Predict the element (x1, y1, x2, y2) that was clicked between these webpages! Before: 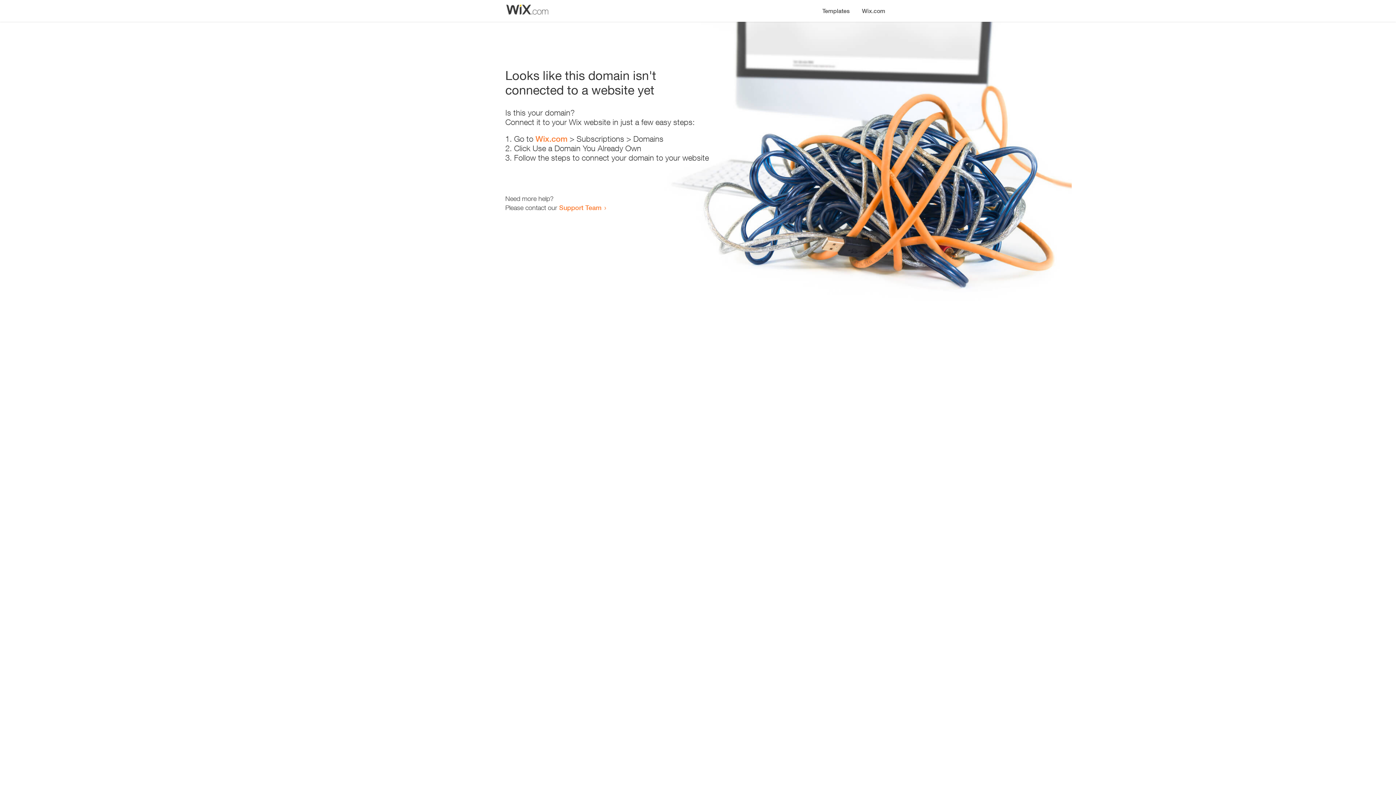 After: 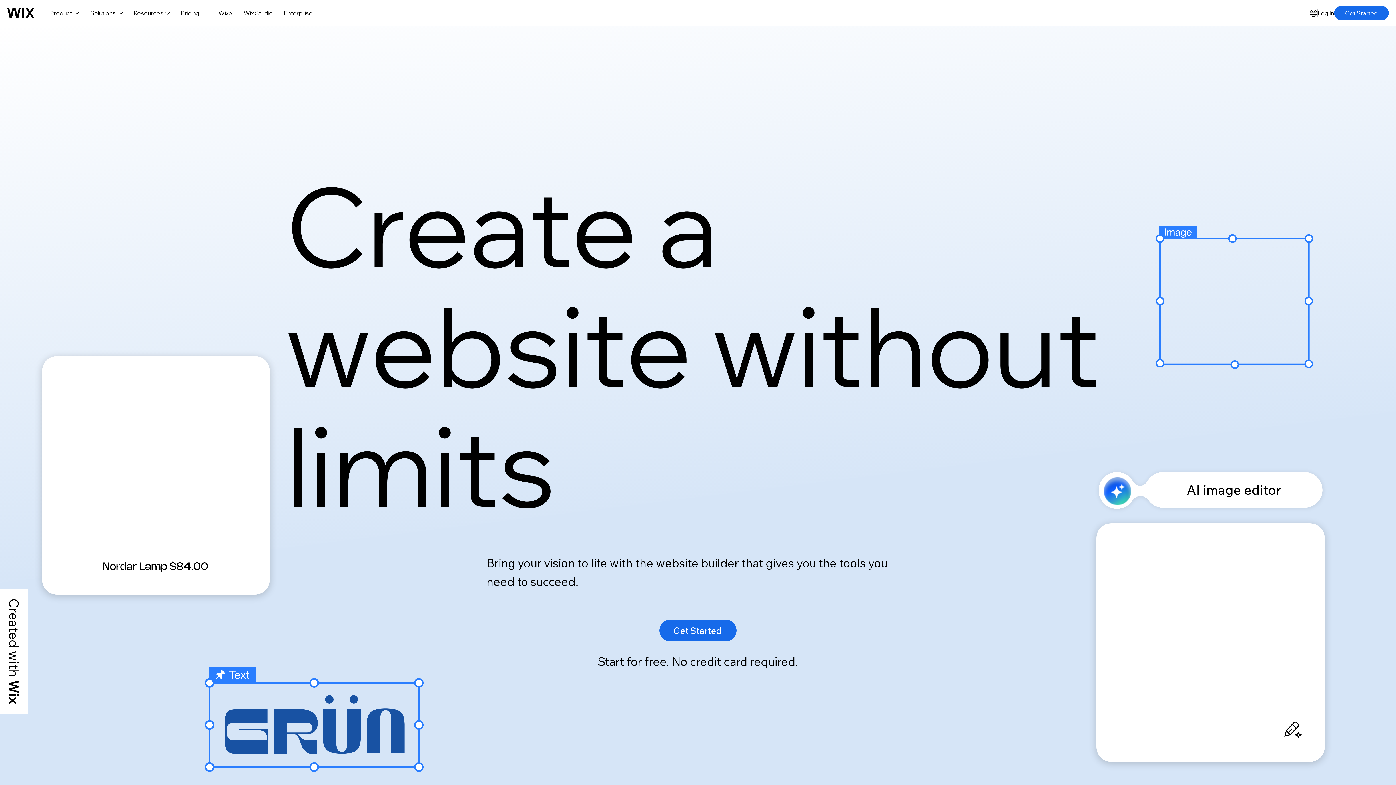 Action: bbox: (535, 134, 567, 143) label: Wix.com